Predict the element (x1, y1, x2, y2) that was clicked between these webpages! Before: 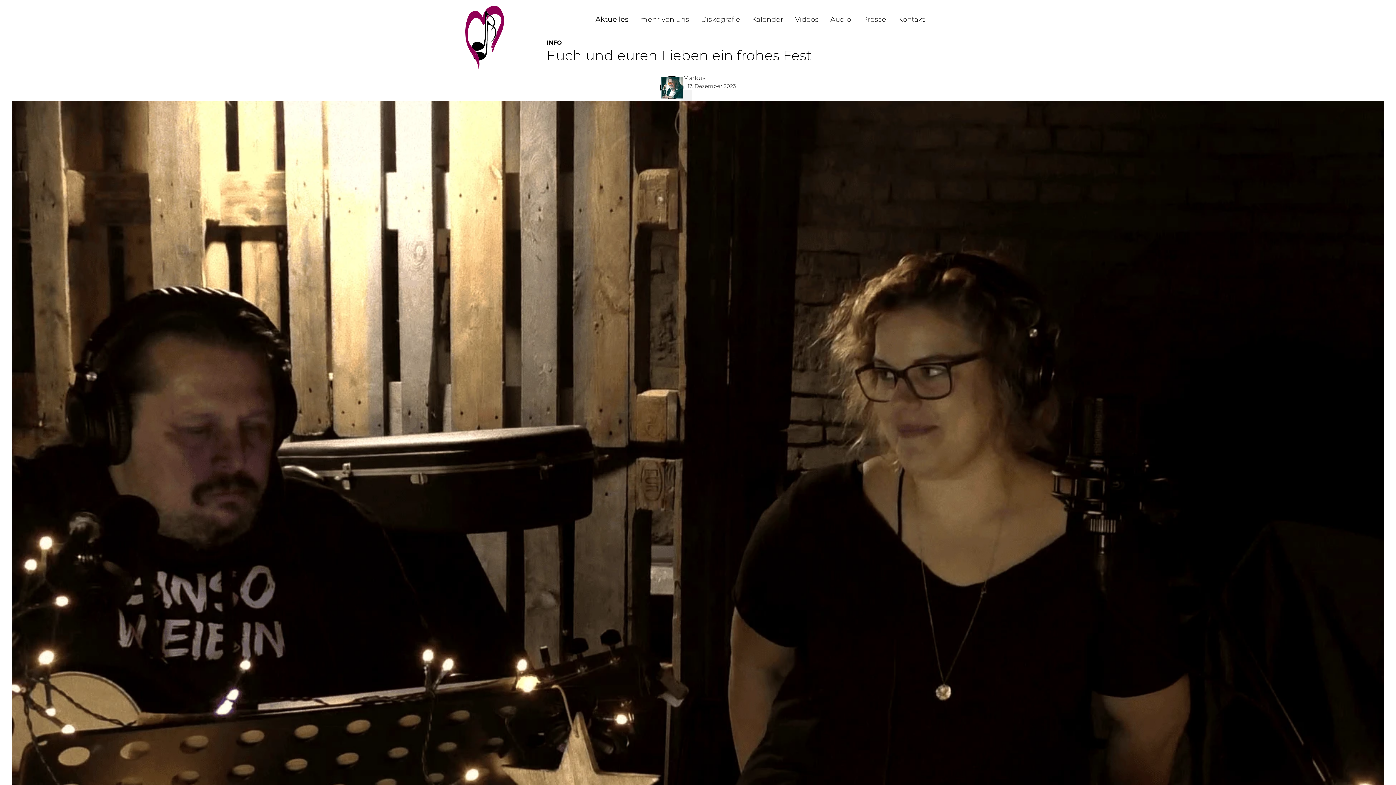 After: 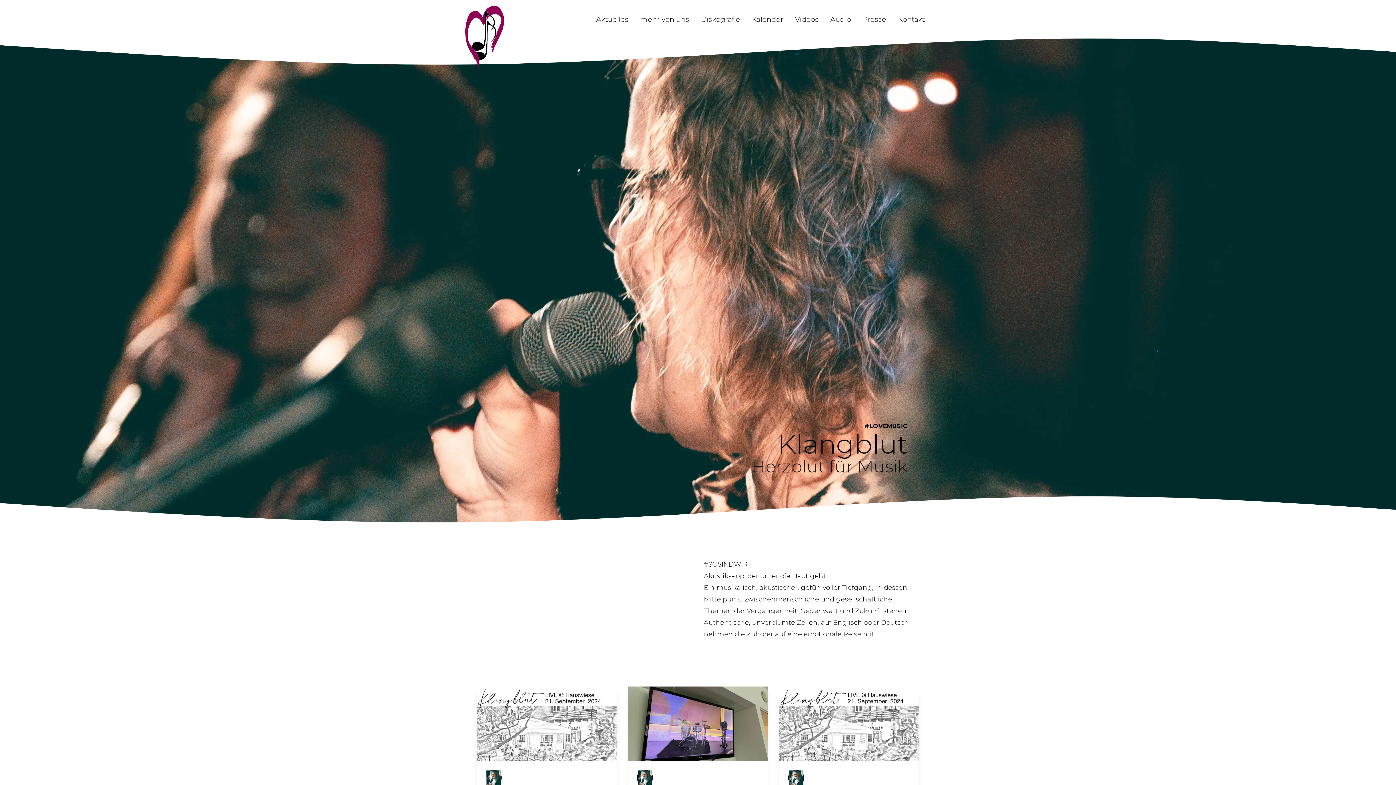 Action: label: Gehe zur Startseite bbox: (465, 0, 504, 38)